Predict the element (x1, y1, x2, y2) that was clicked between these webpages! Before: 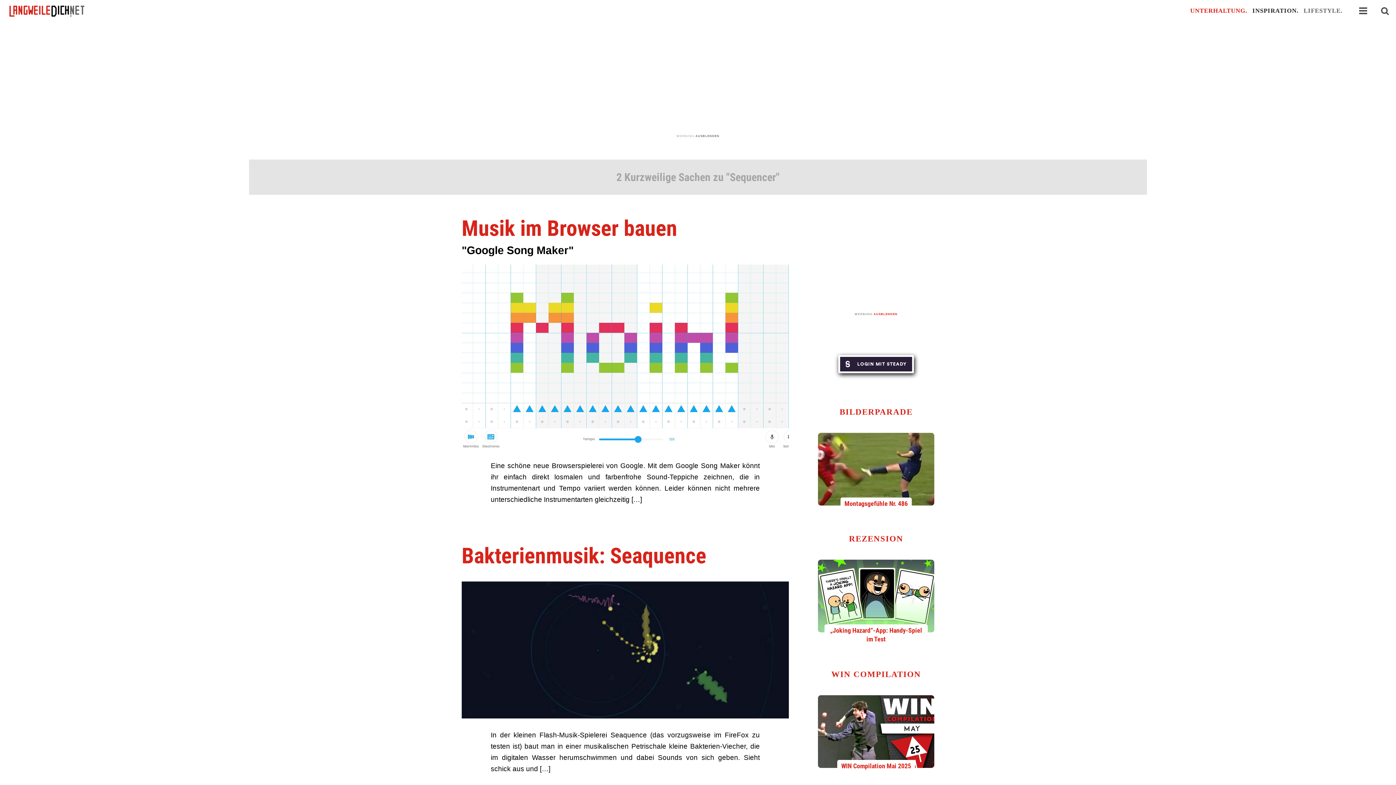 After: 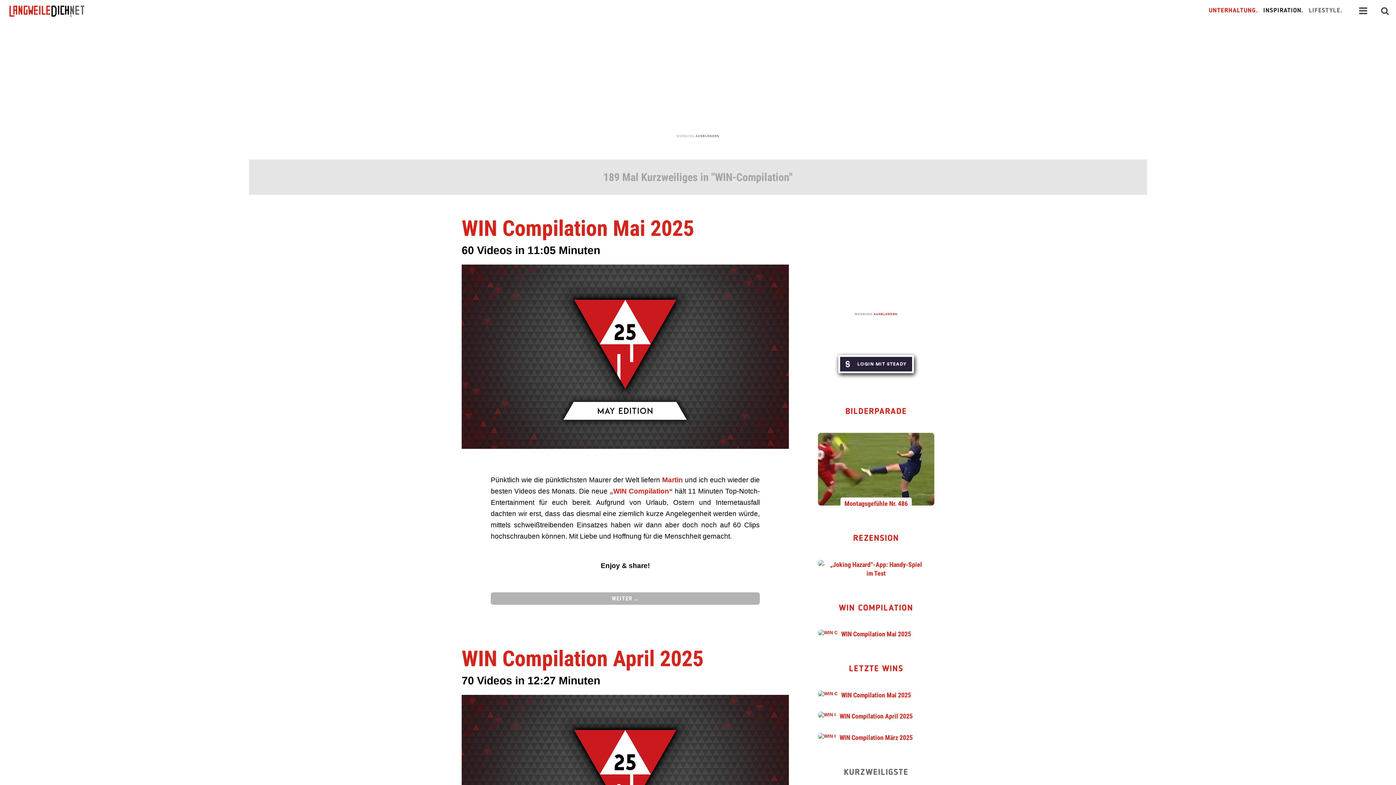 Action: bbox: (831, 670, 921, 679) label: WIN COMPILATION